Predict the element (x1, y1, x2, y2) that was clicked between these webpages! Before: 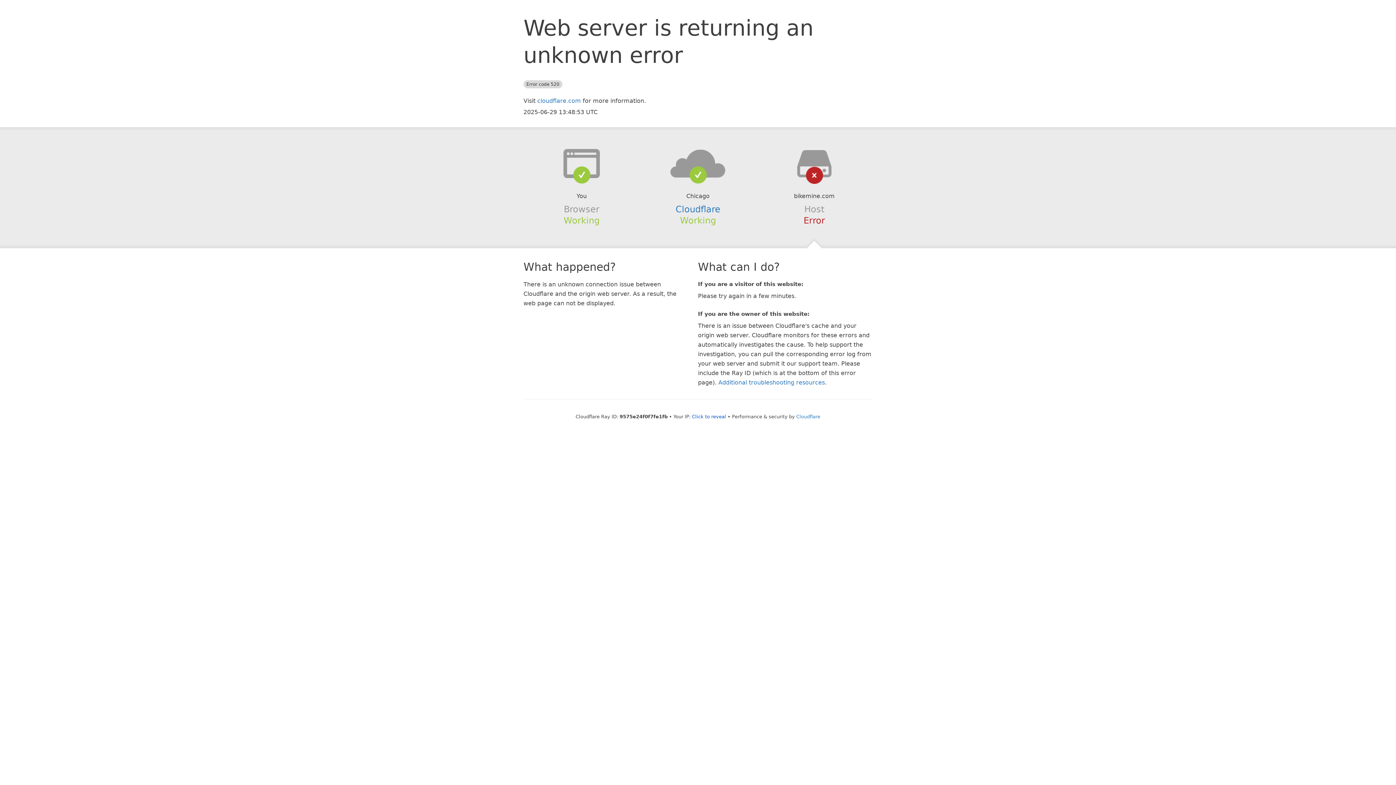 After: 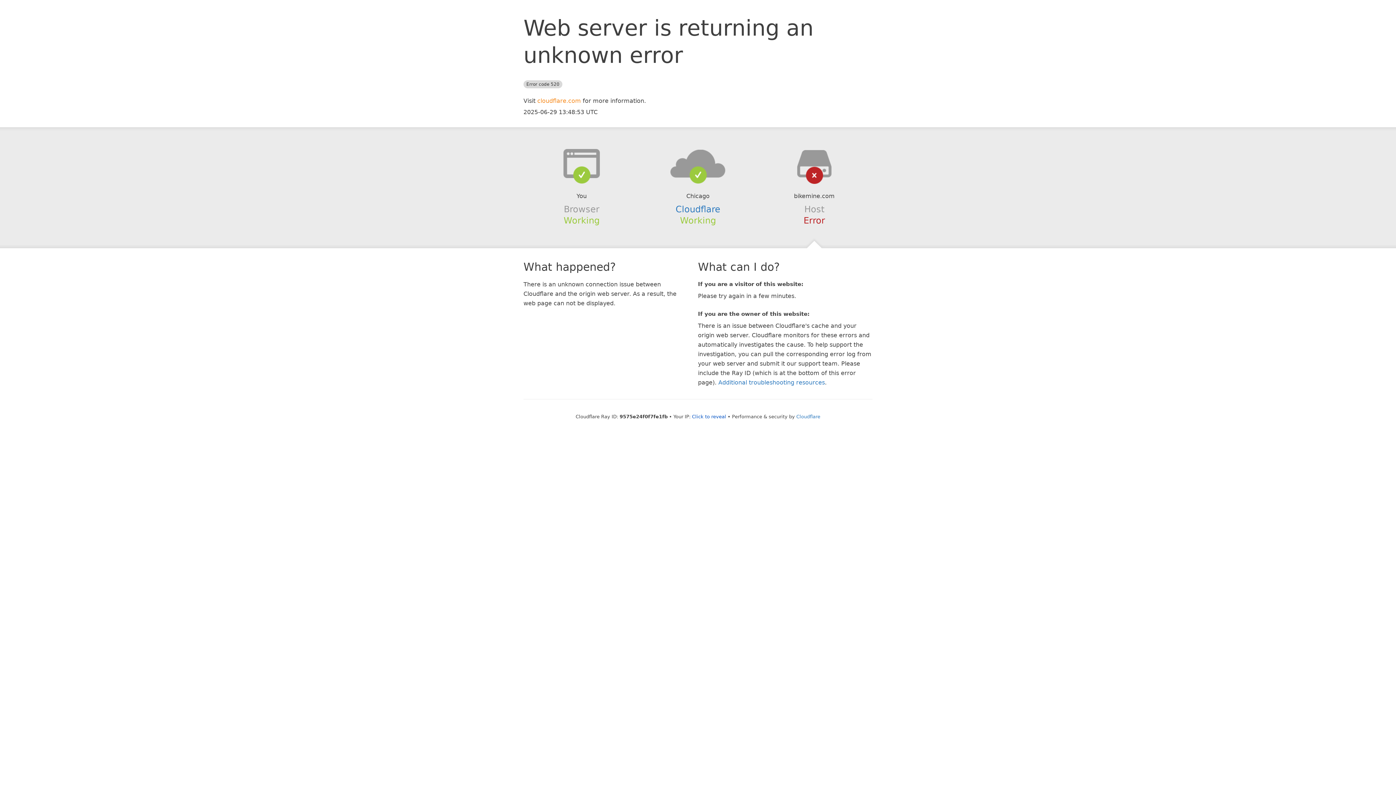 Action: bbox: (537, 97, 581, 104) label: cloudflare.com